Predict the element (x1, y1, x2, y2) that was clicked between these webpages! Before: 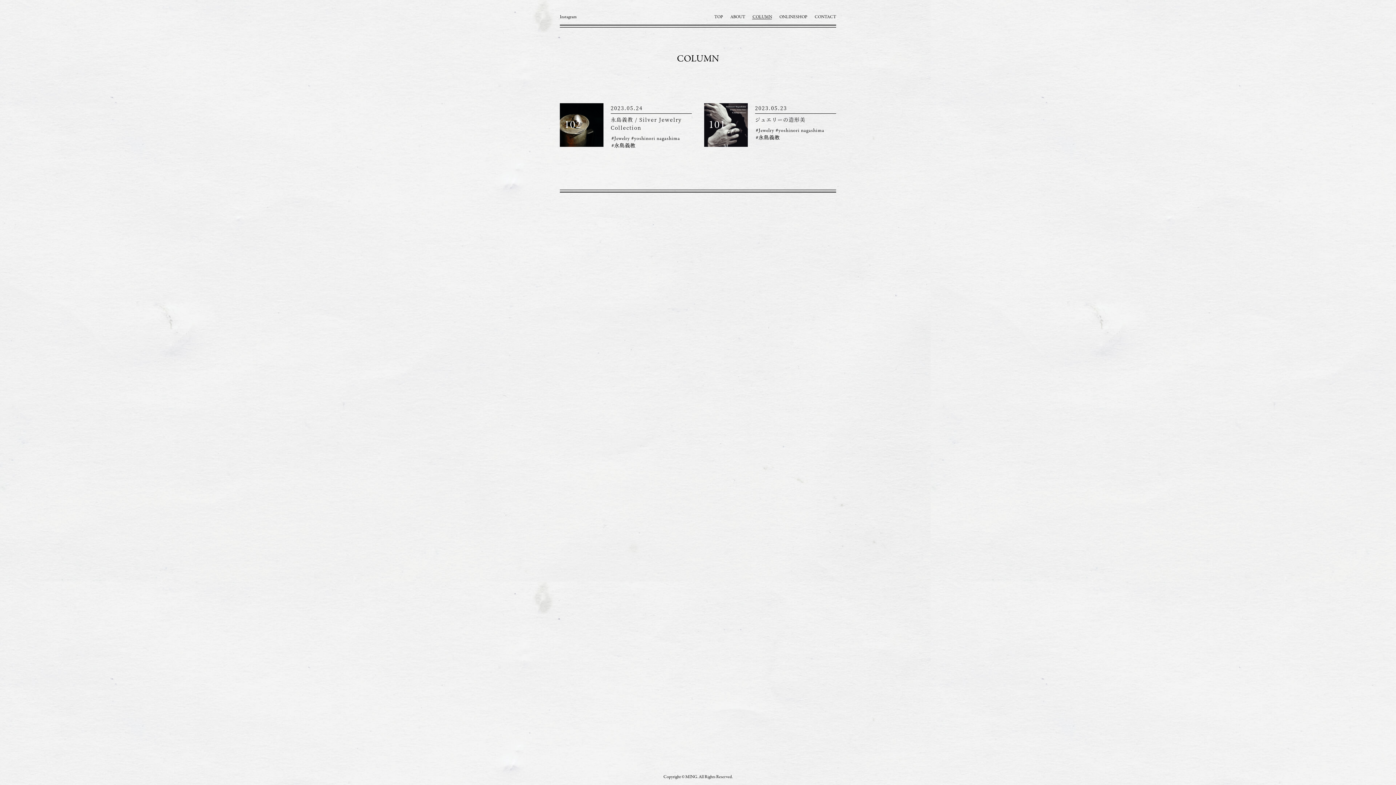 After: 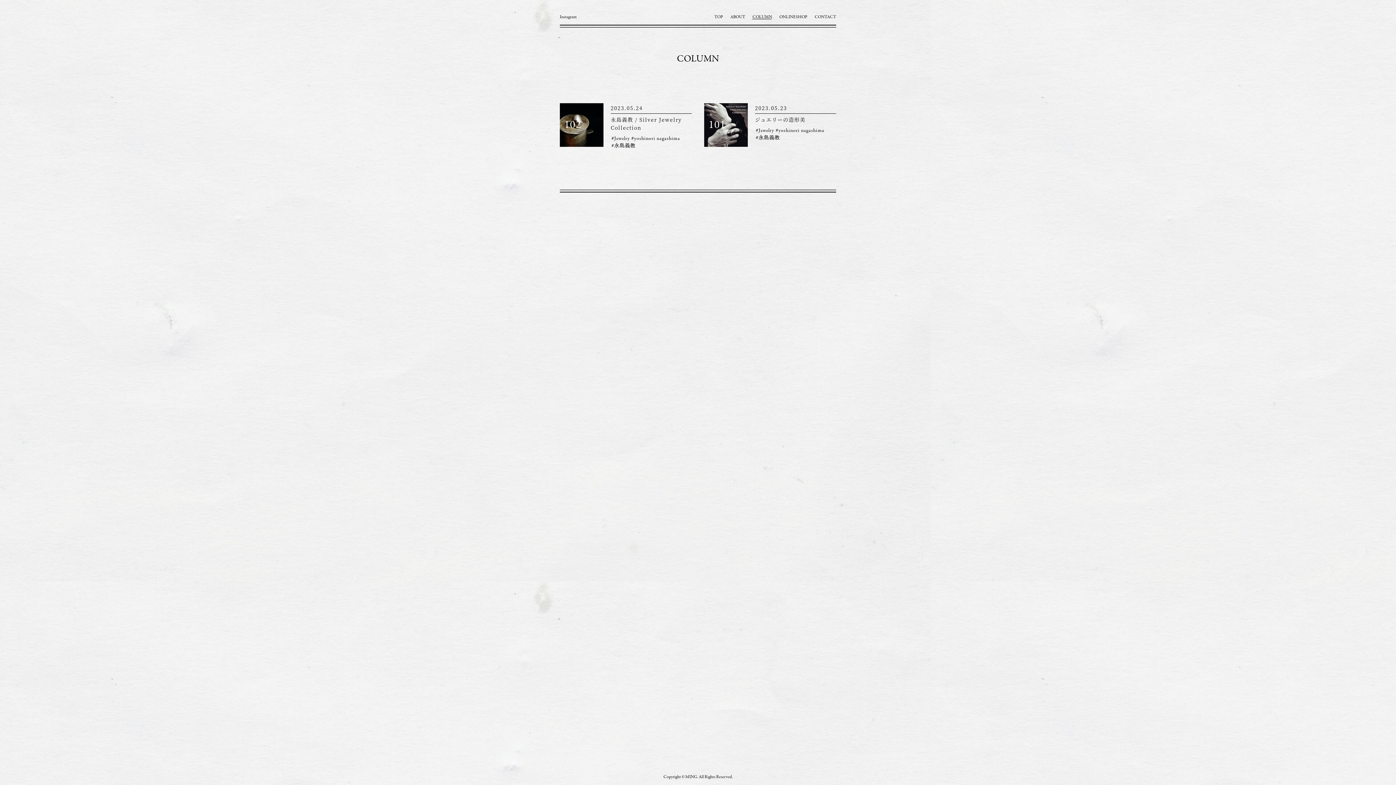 Action: label: #Jewelry bbox: (756, 128, 774, 133)